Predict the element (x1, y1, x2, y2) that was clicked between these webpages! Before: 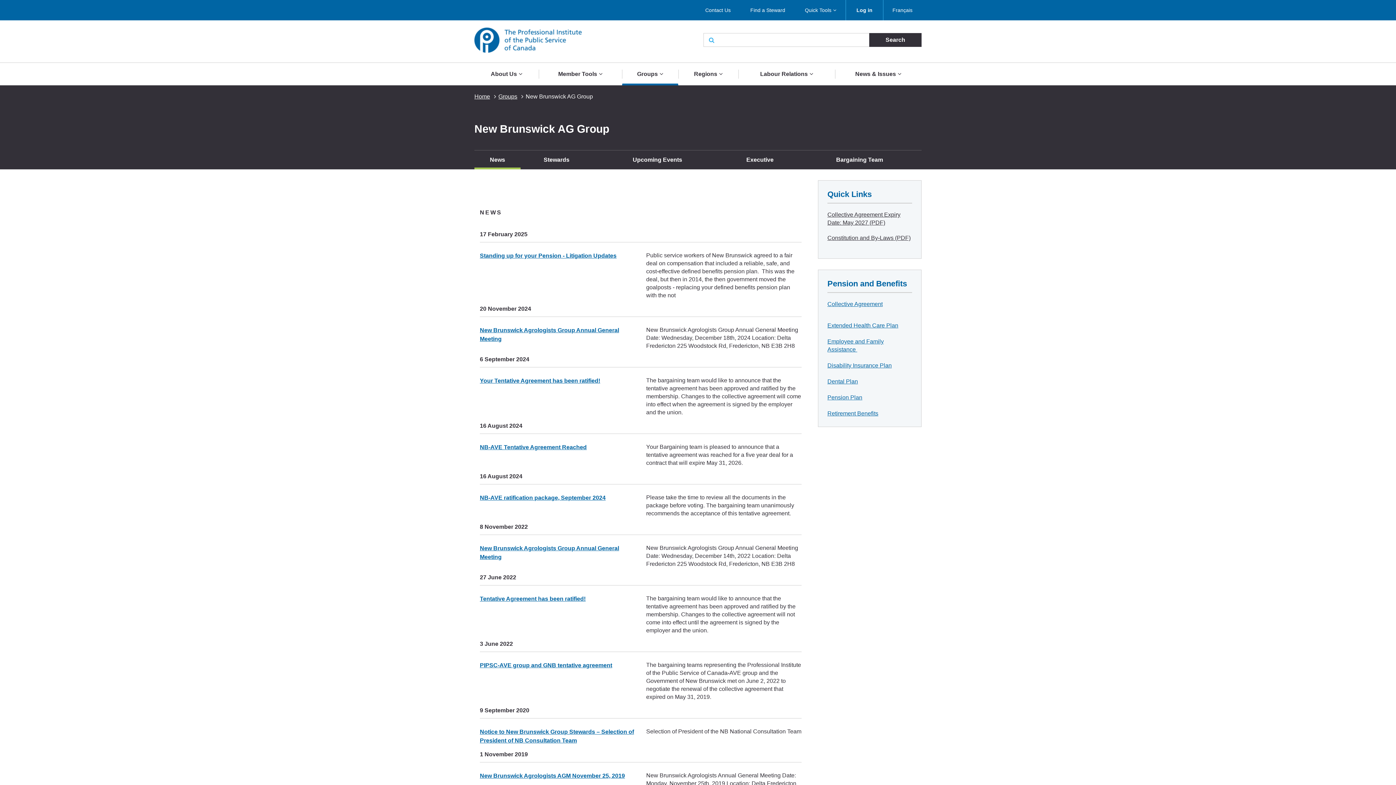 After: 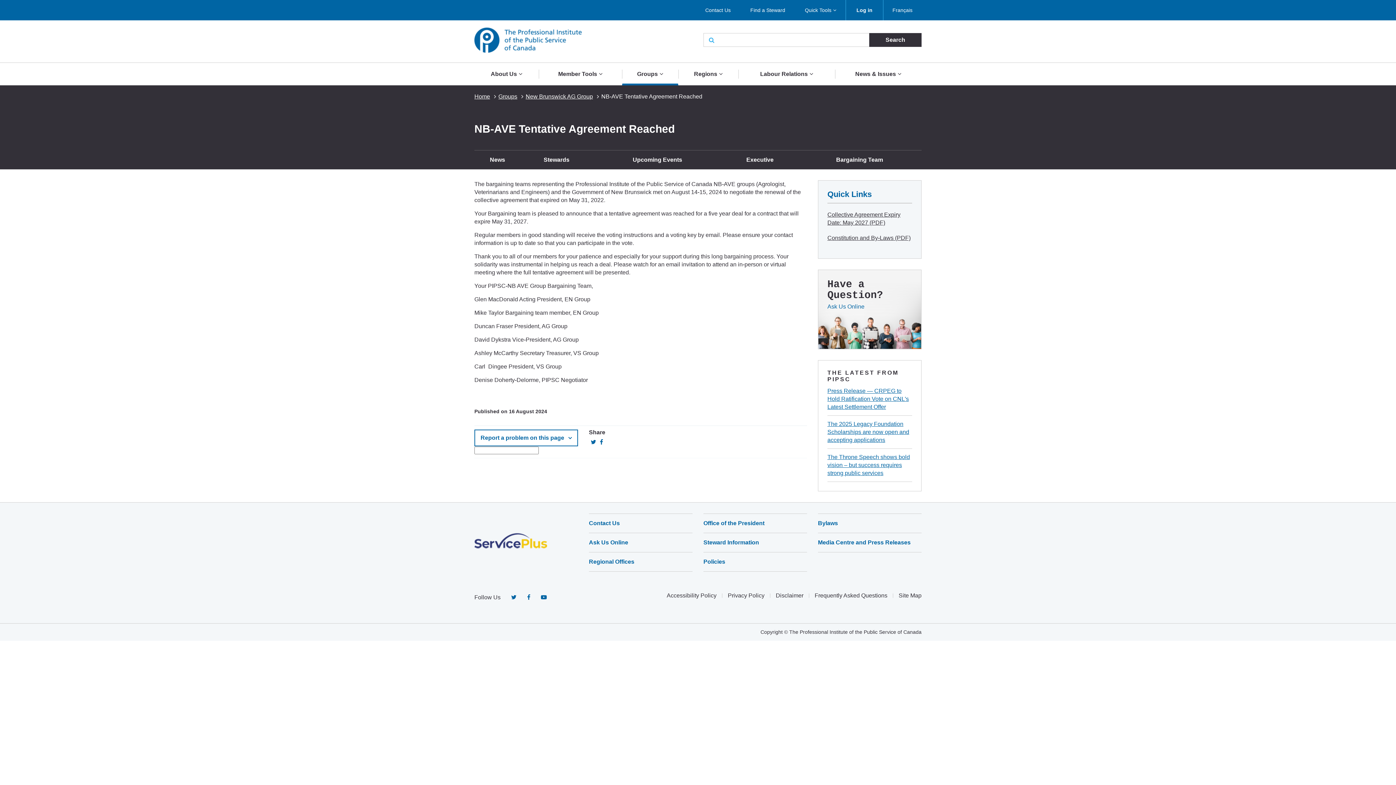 Action: label: NB-AVE Tentative Agreement Reached bbox: (480, 444, 586, 450)